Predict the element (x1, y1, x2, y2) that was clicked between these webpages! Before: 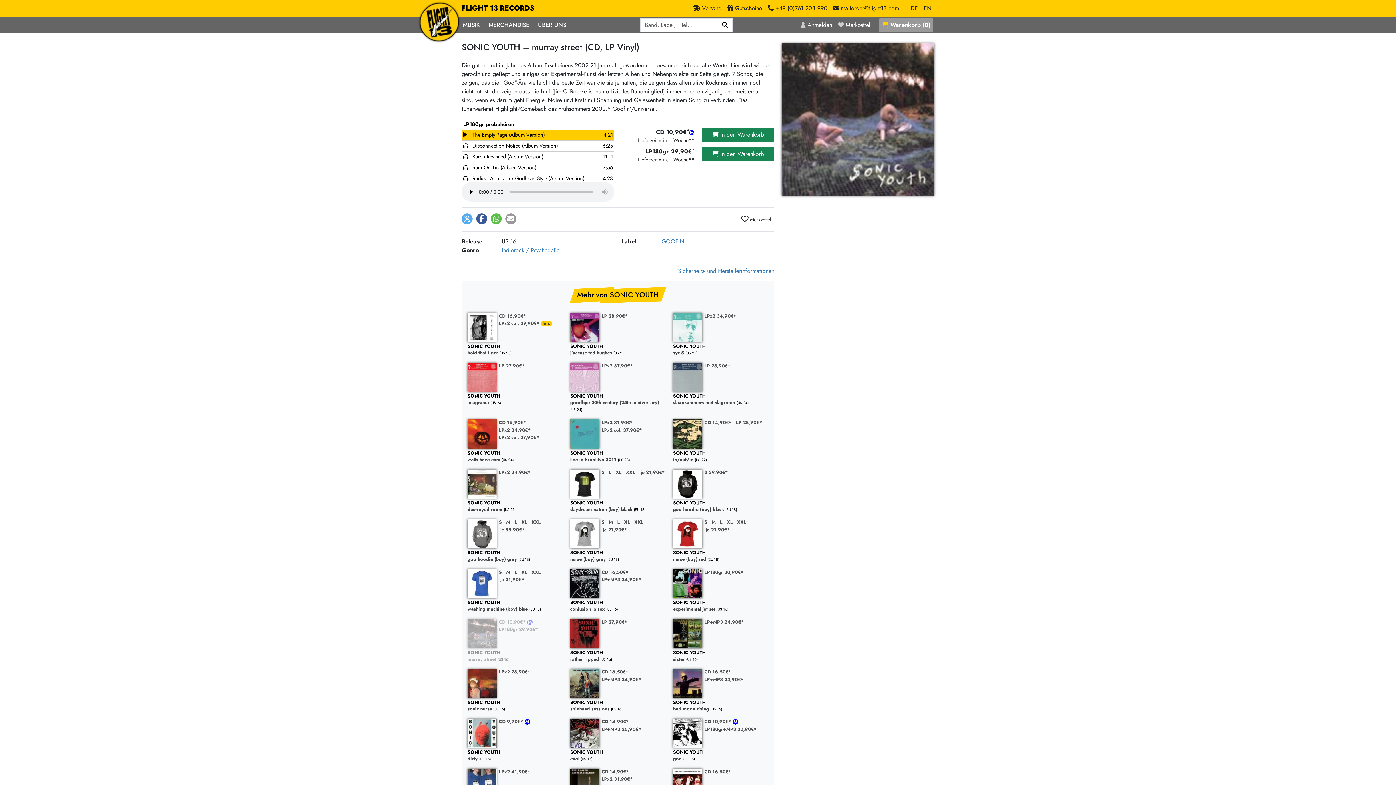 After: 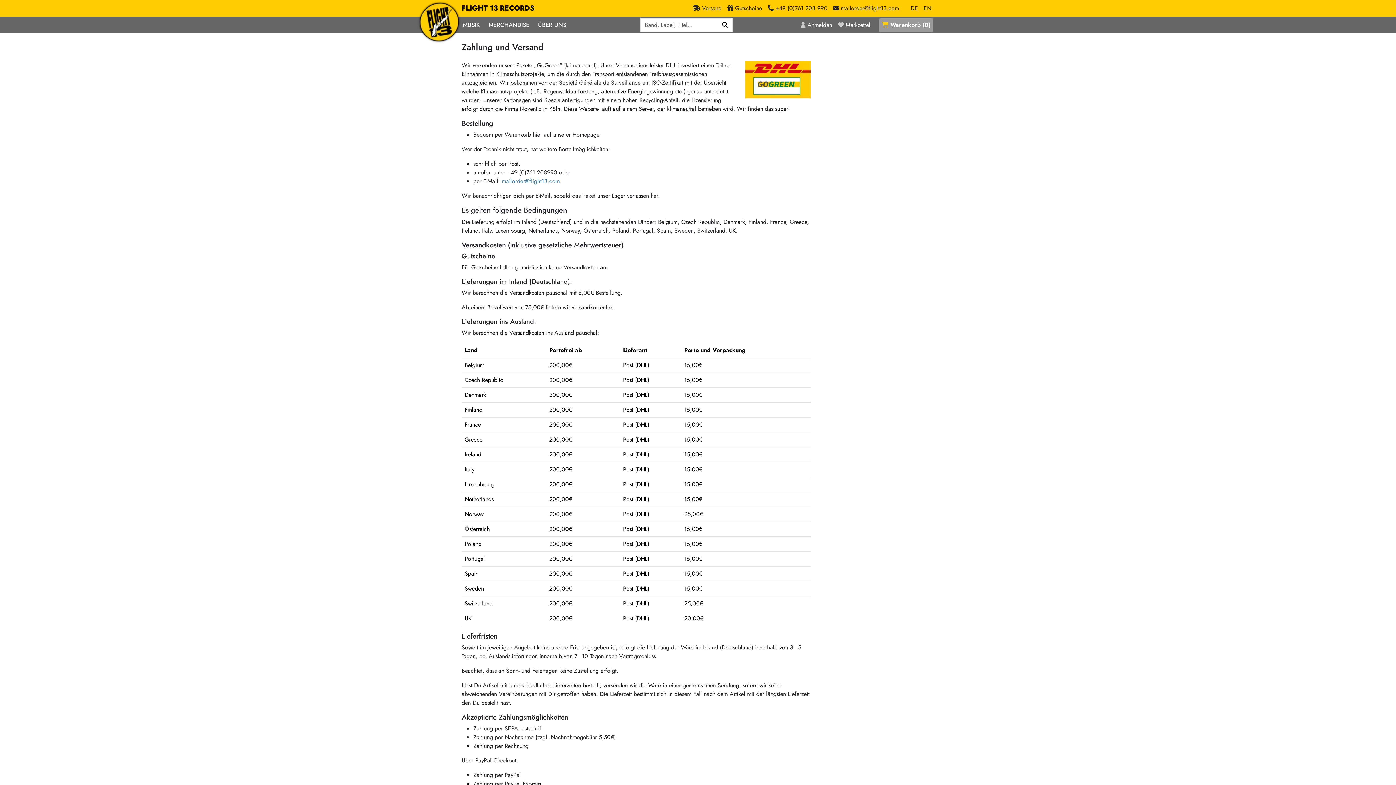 Action: label:  Versand bbox: (690, 1, 724, 15)